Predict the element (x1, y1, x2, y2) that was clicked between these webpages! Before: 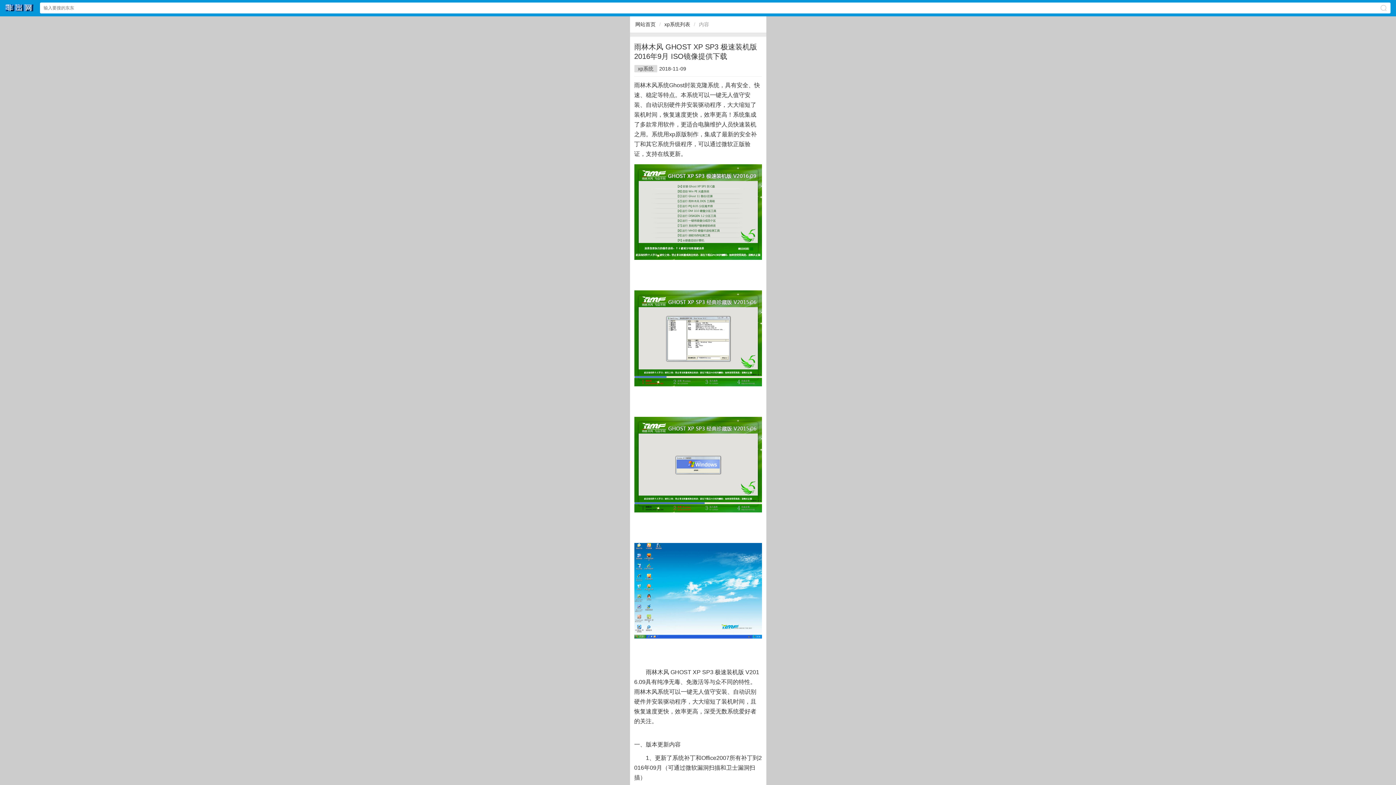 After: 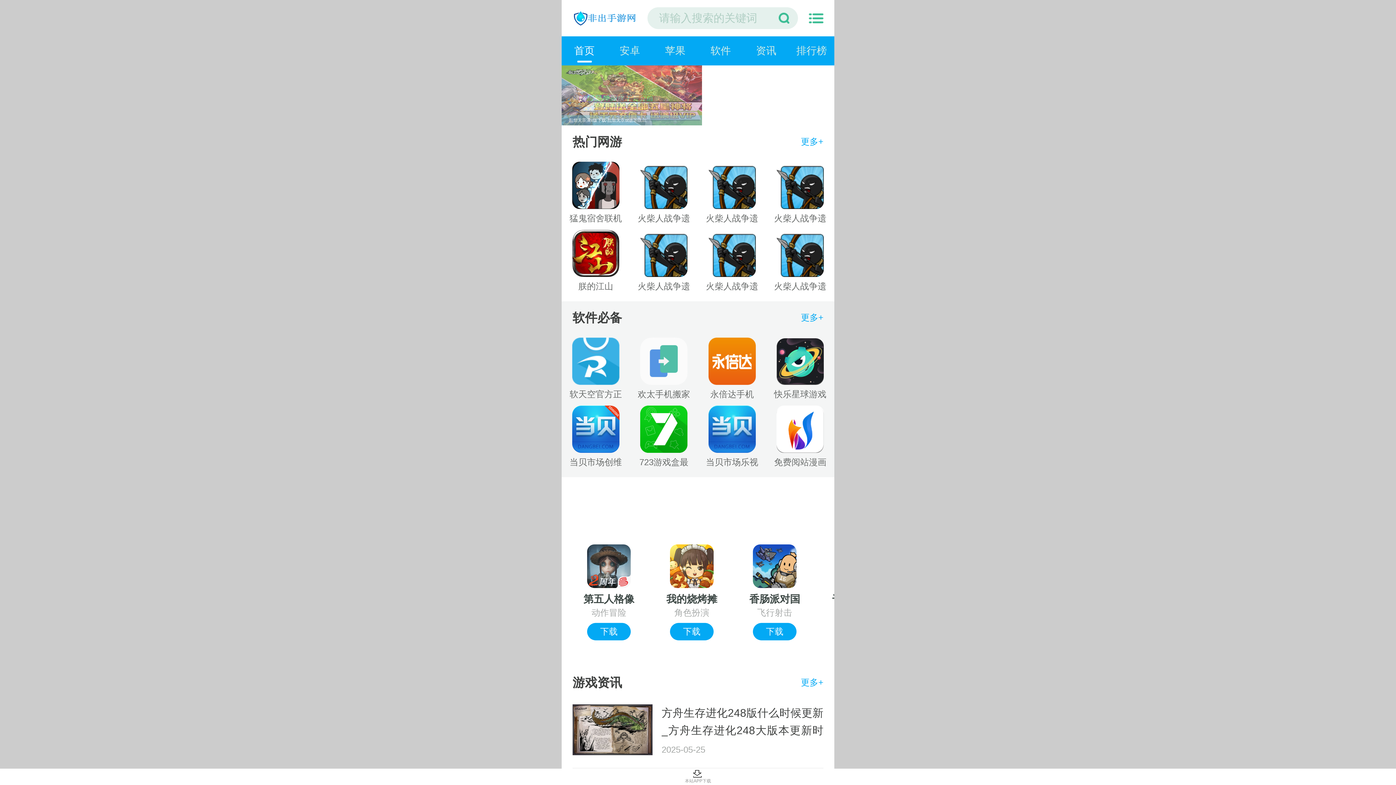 Action: bbox: (635, 16, 655, 32) label: 网站首页